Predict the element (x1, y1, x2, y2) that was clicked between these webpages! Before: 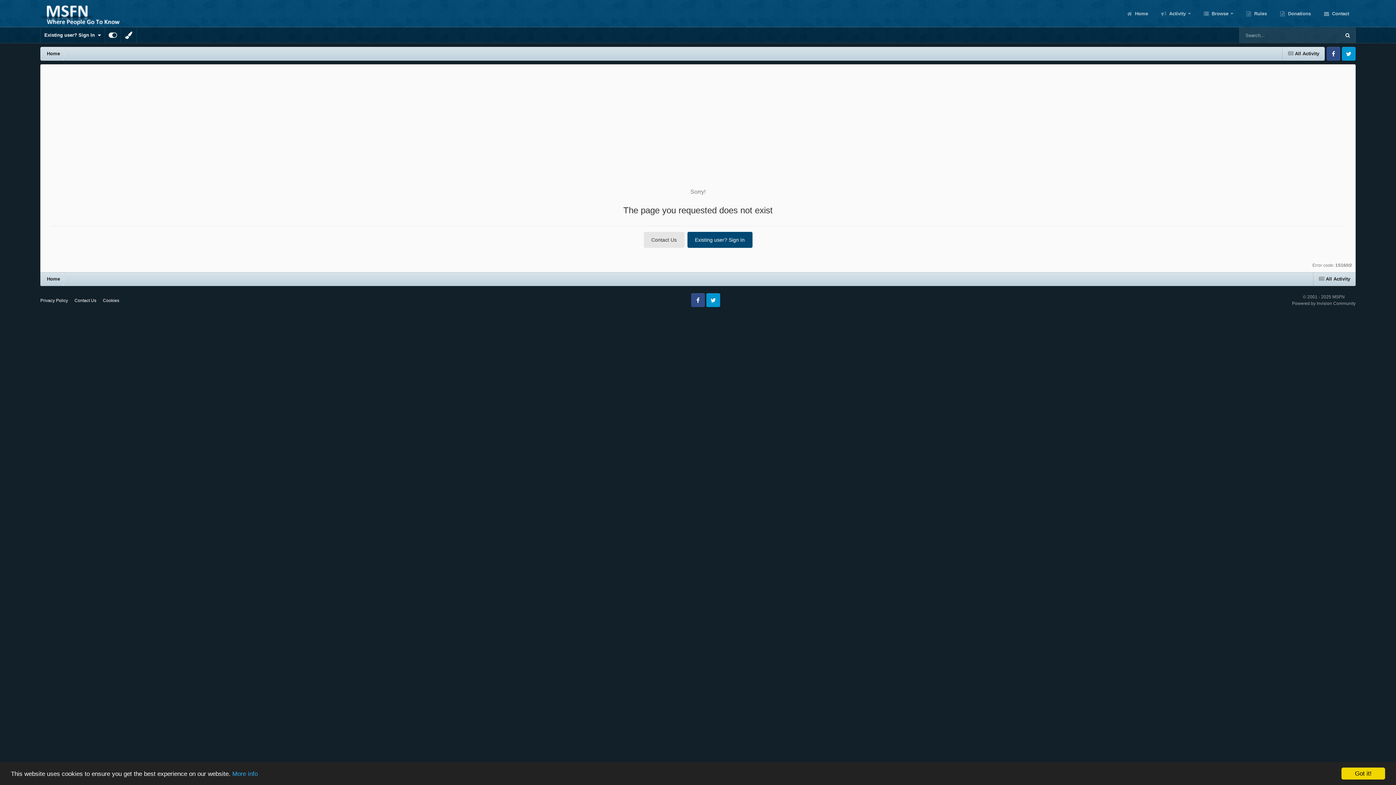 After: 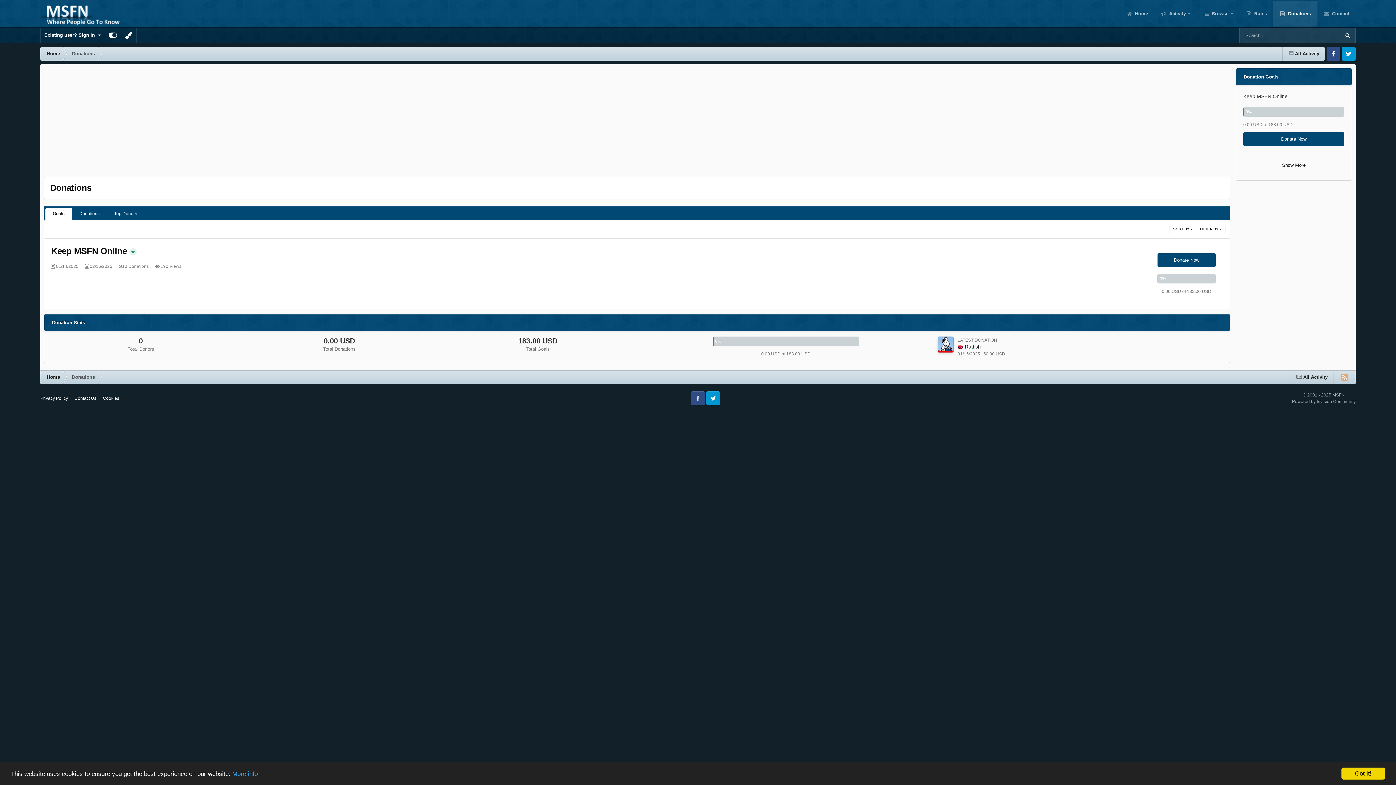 Action: label:  Donations bbox: (1273, 0, 1317, 26)